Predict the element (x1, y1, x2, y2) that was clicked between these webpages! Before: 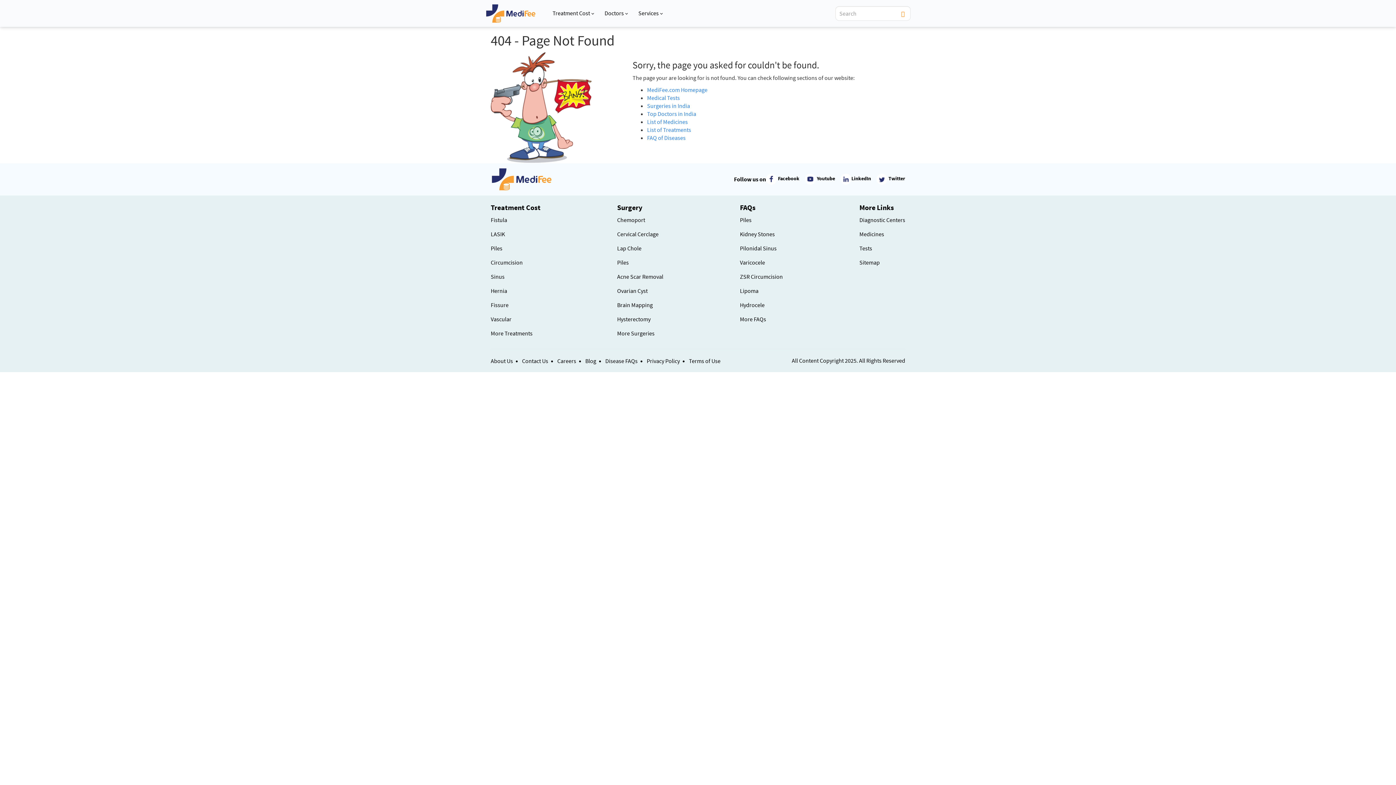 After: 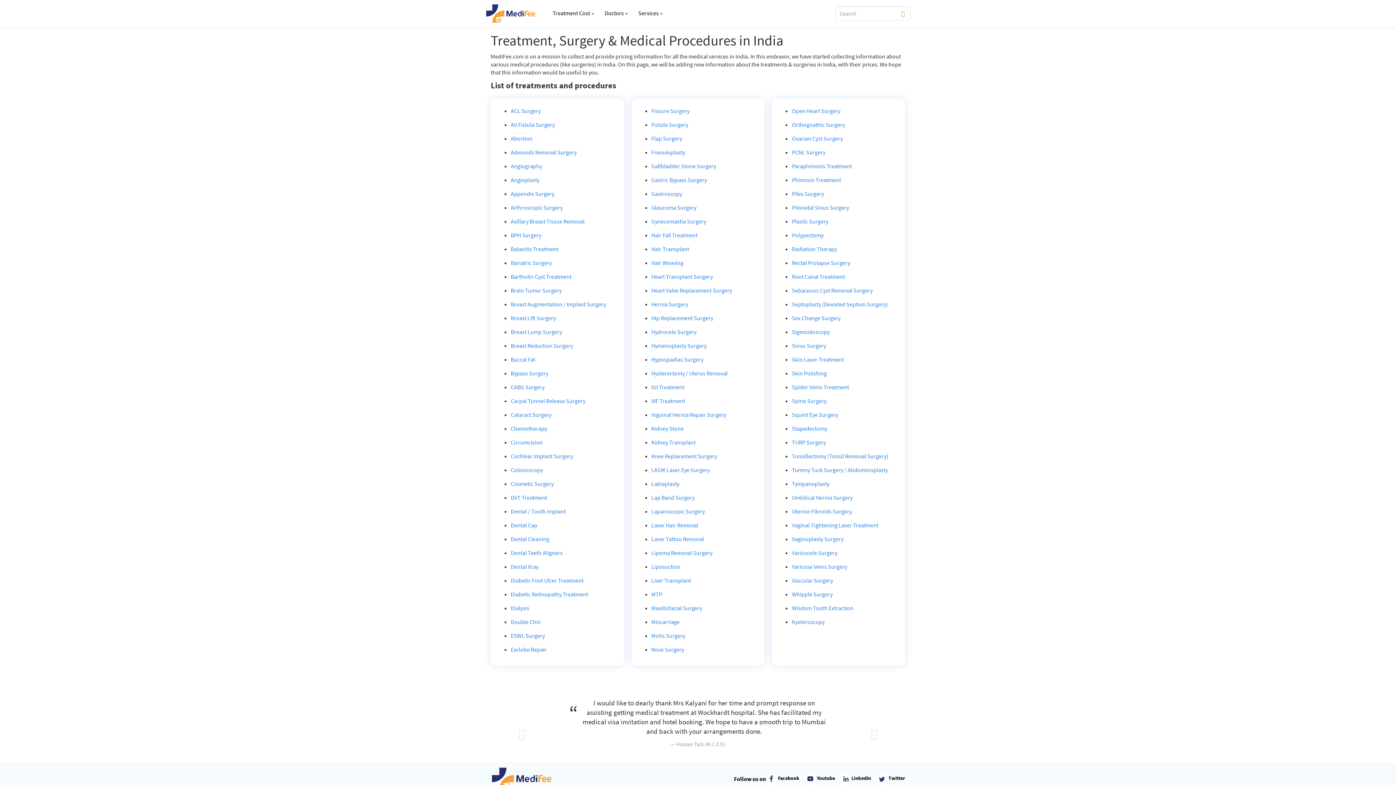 Action: label: More Treatments bbox: (490, 329, 532, 336)